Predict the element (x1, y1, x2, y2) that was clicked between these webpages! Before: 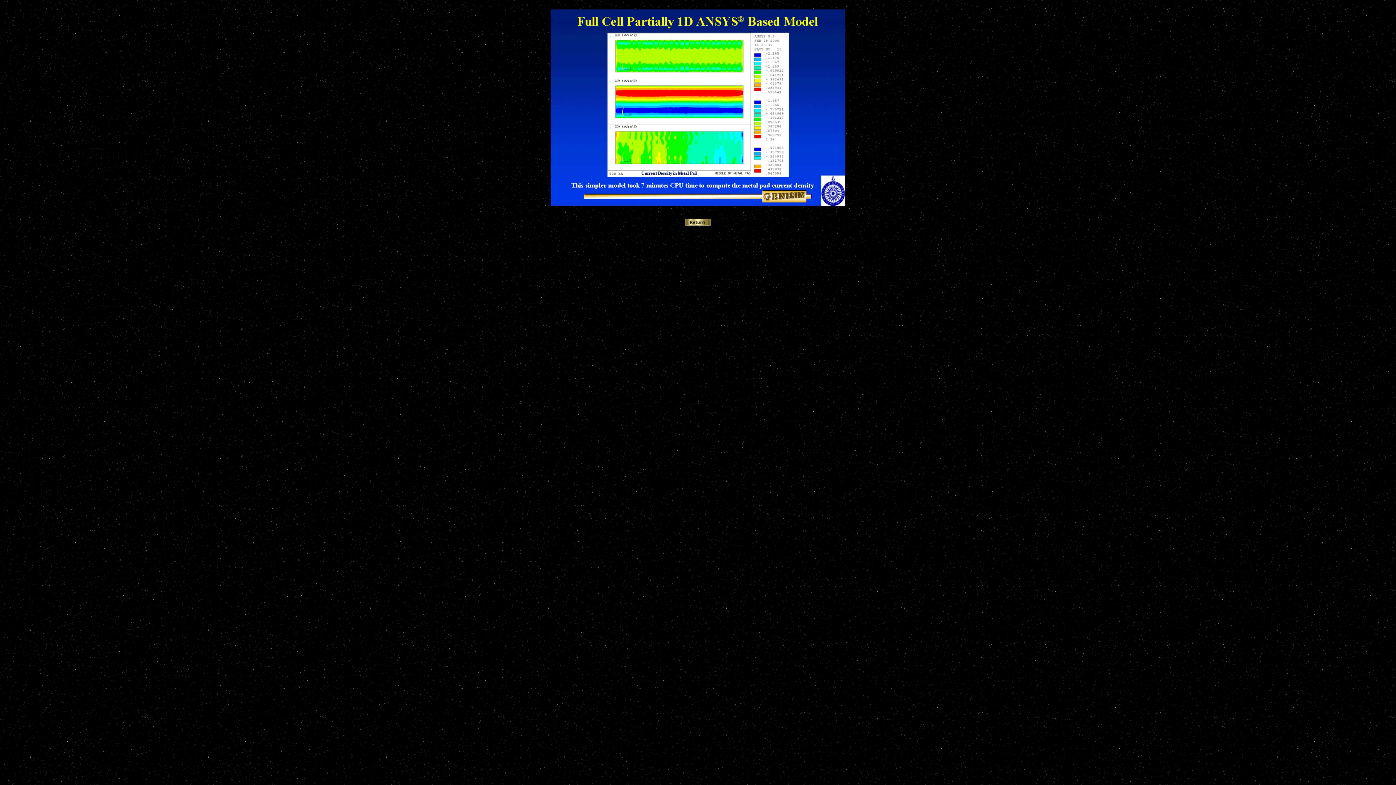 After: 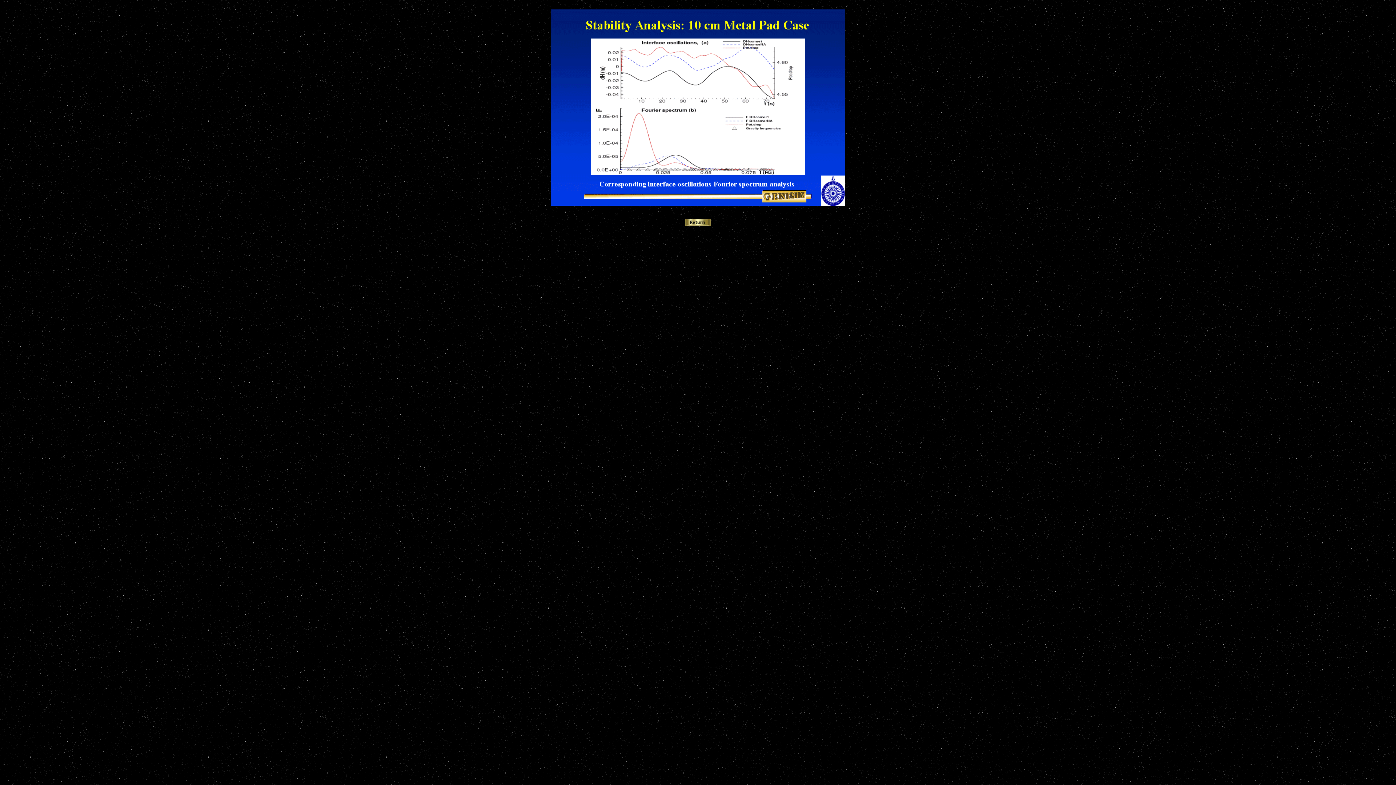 Action: bbox: (550, 200, 845, 206)